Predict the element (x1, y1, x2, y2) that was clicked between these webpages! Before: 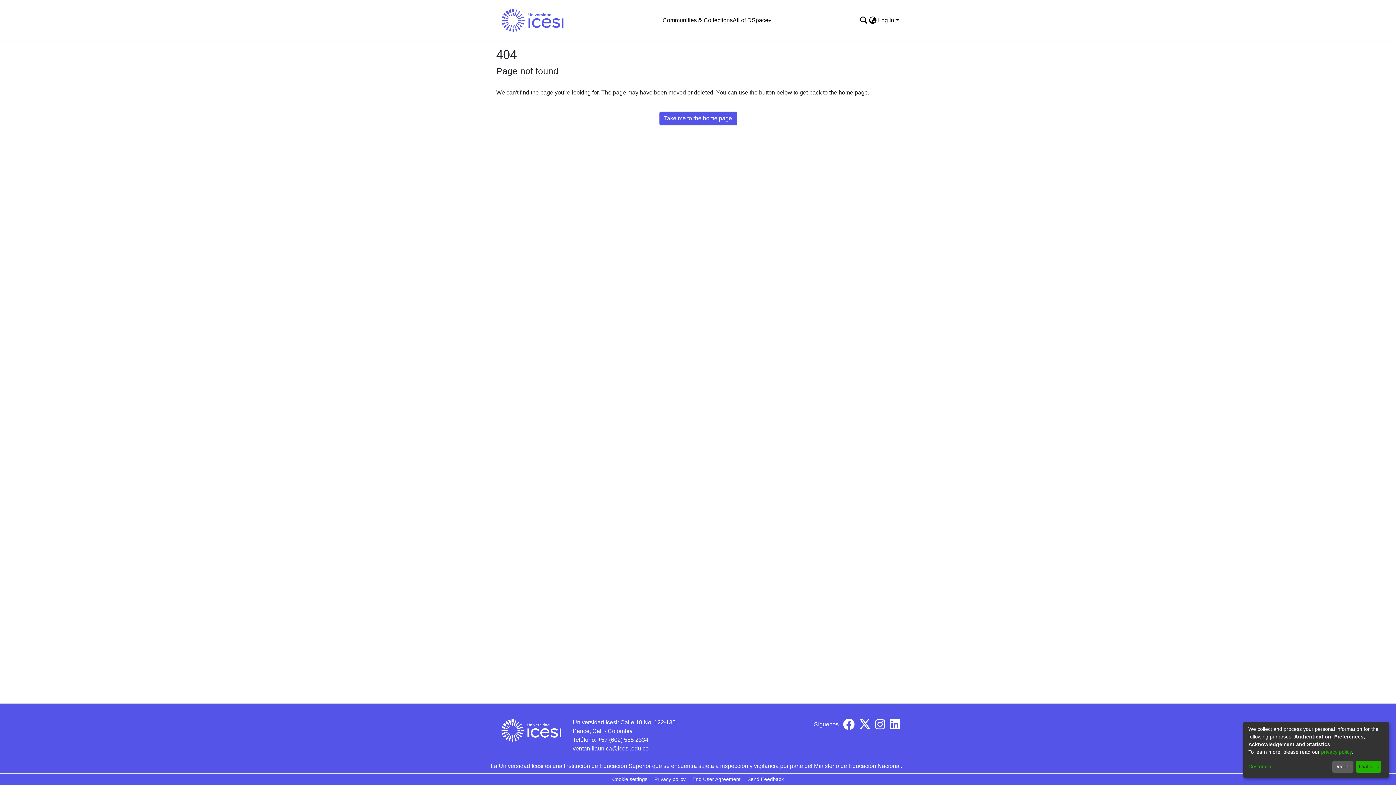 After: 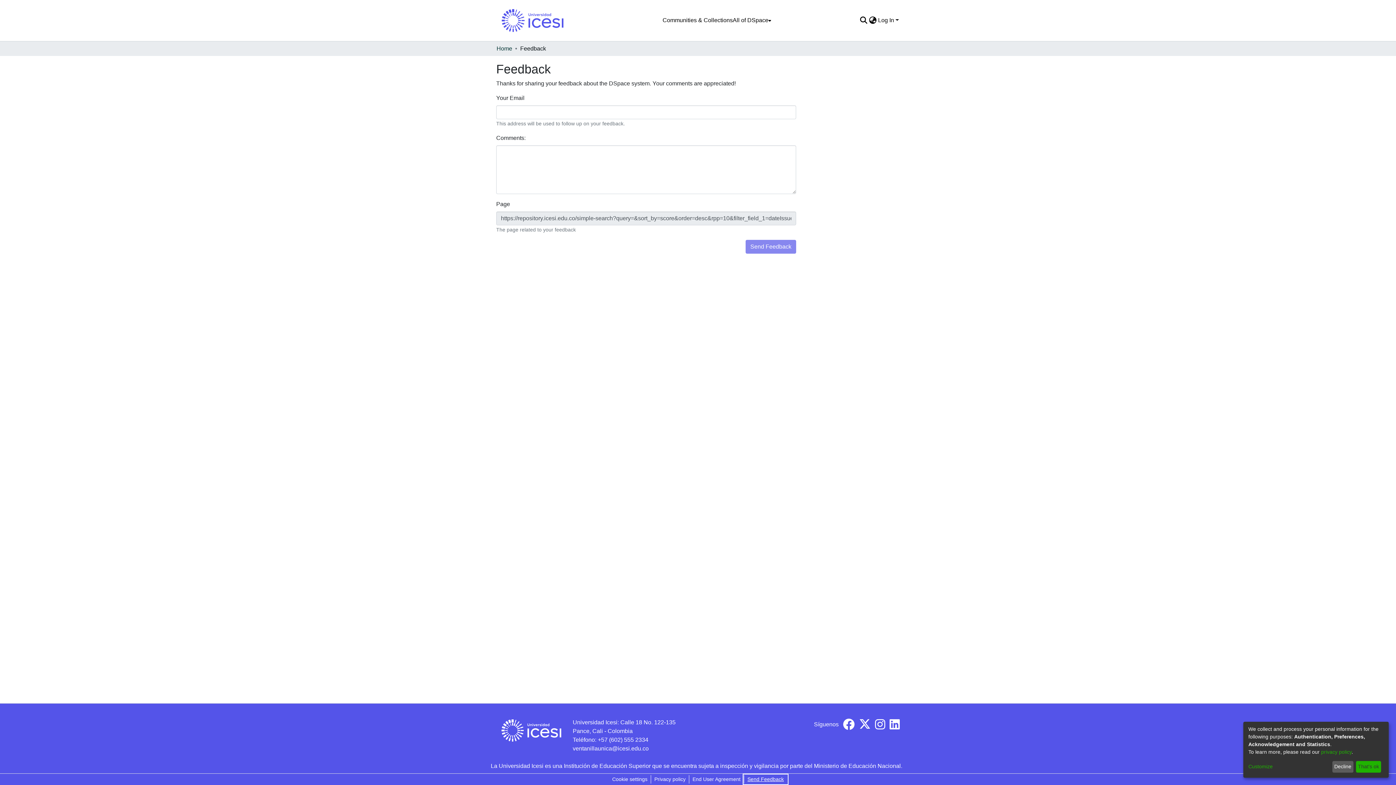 Action: bbox: (744, 775, 787, 784) label: Send Feedback